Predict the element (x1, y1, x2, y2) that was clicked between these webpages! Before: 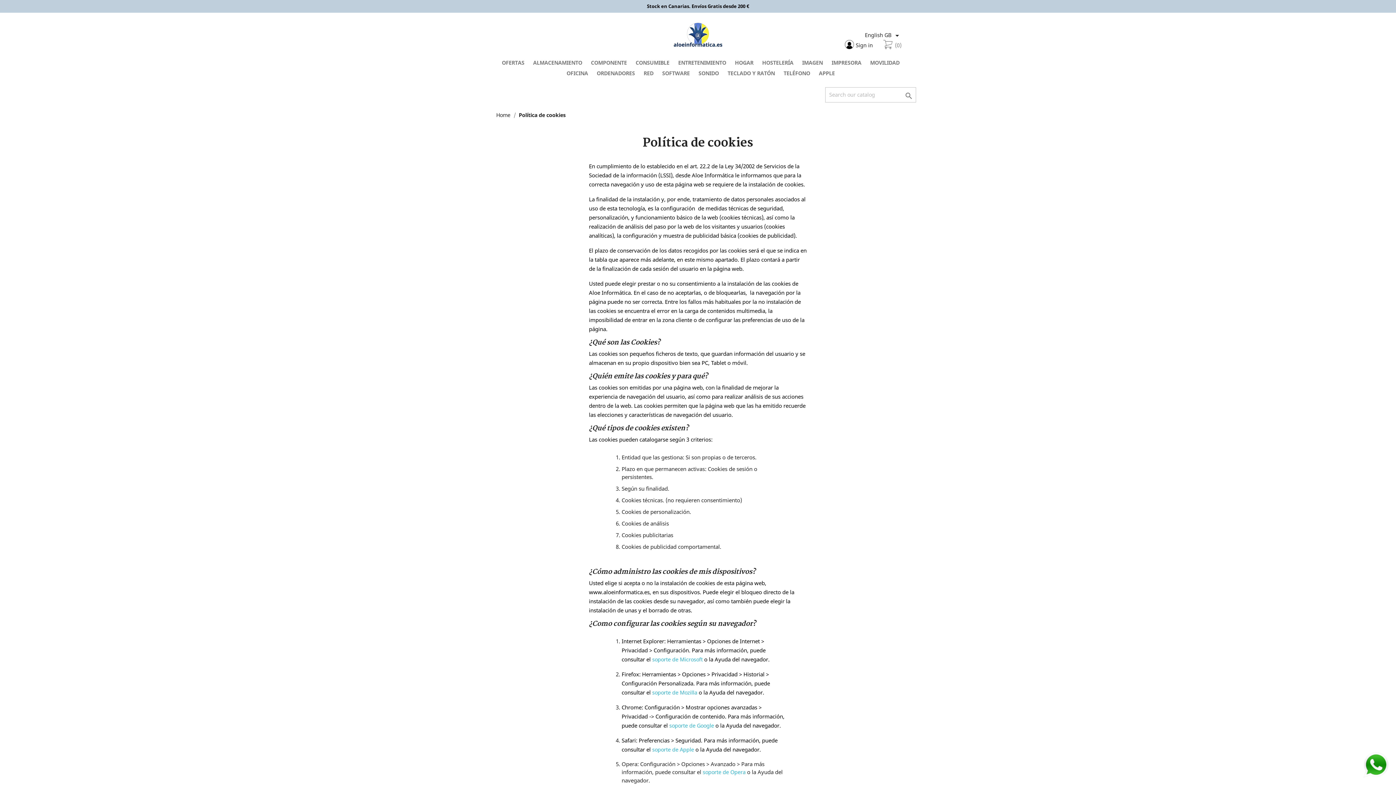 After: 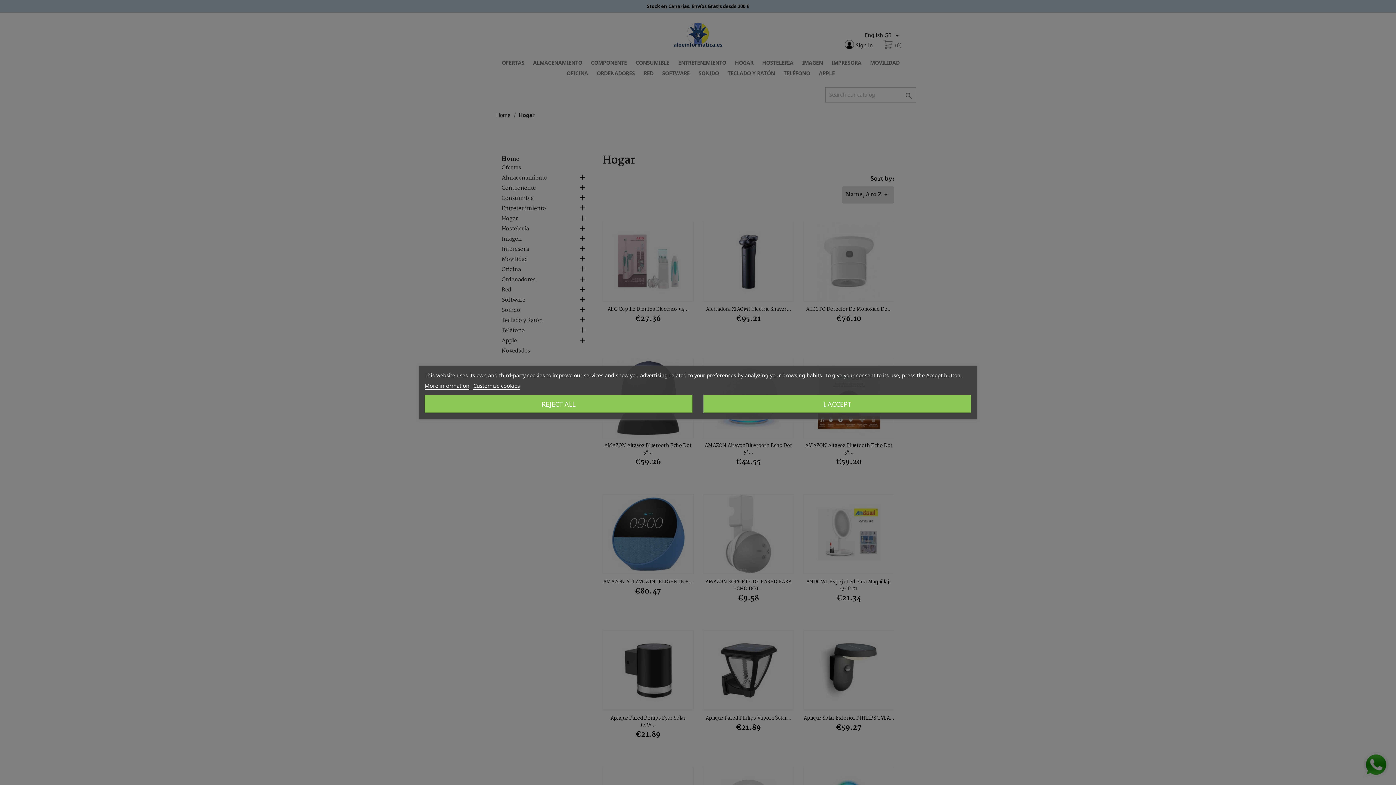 Action: label: HOGAR bbox: (731, 58, 757, 68)